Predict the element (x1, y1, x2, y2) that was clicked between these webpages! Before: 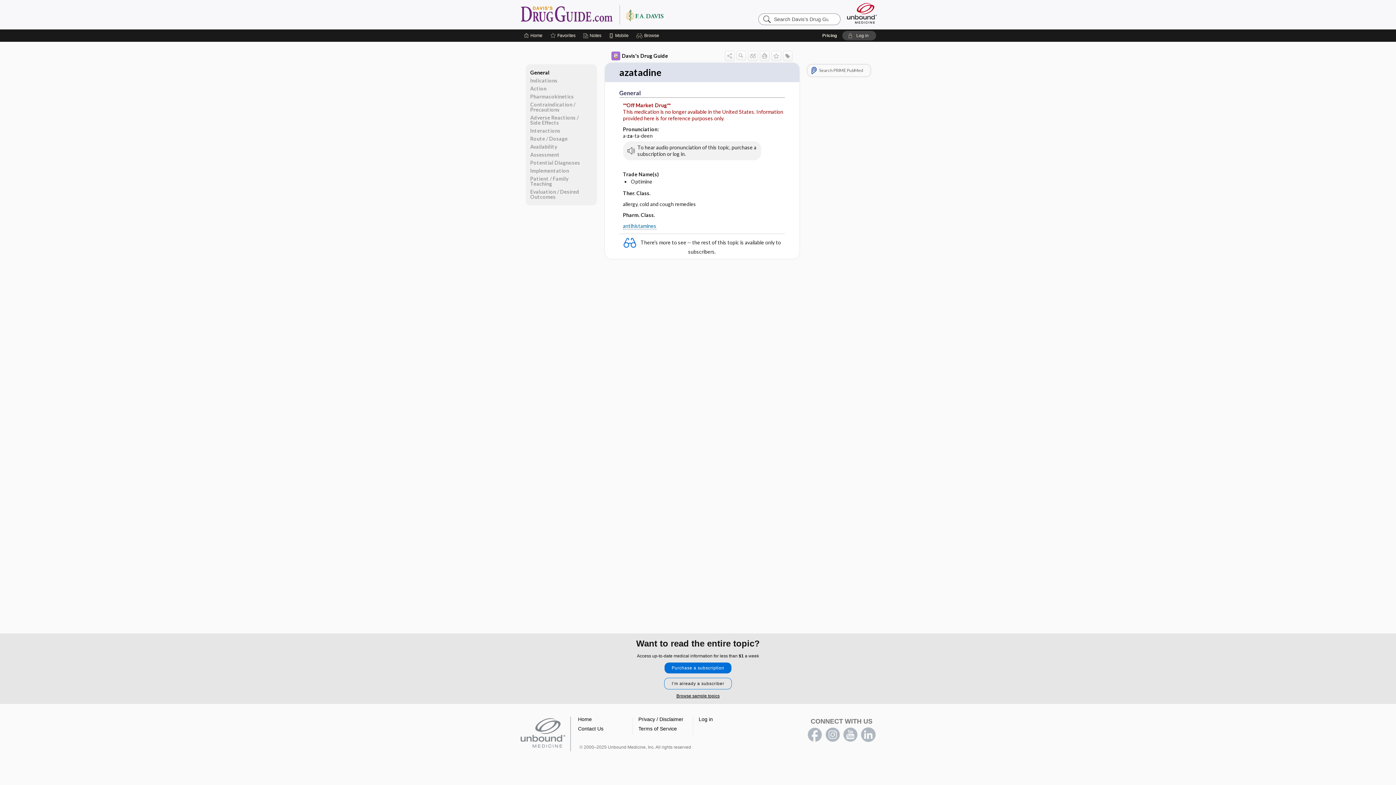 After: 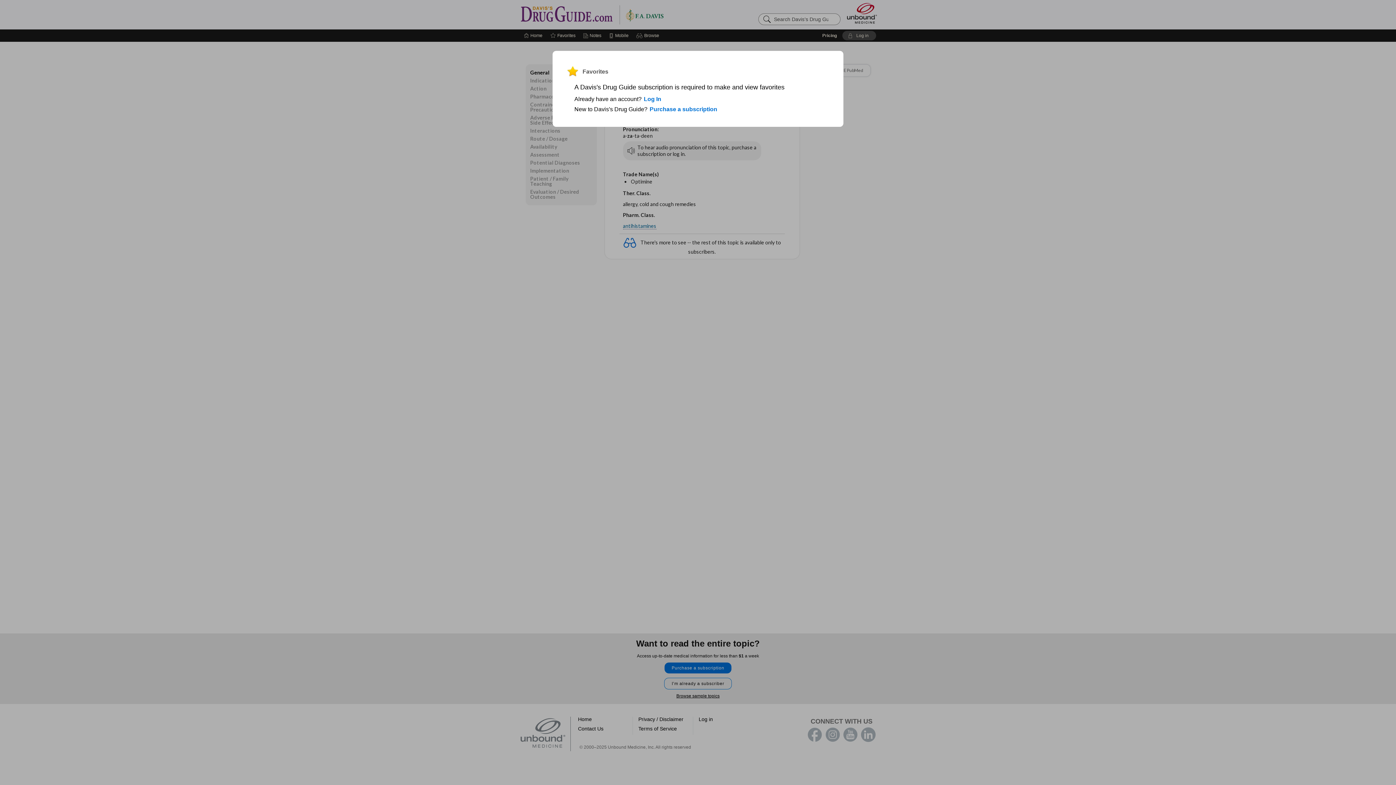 Action: label: Favorites bbox: (550, 29, 575, 41)